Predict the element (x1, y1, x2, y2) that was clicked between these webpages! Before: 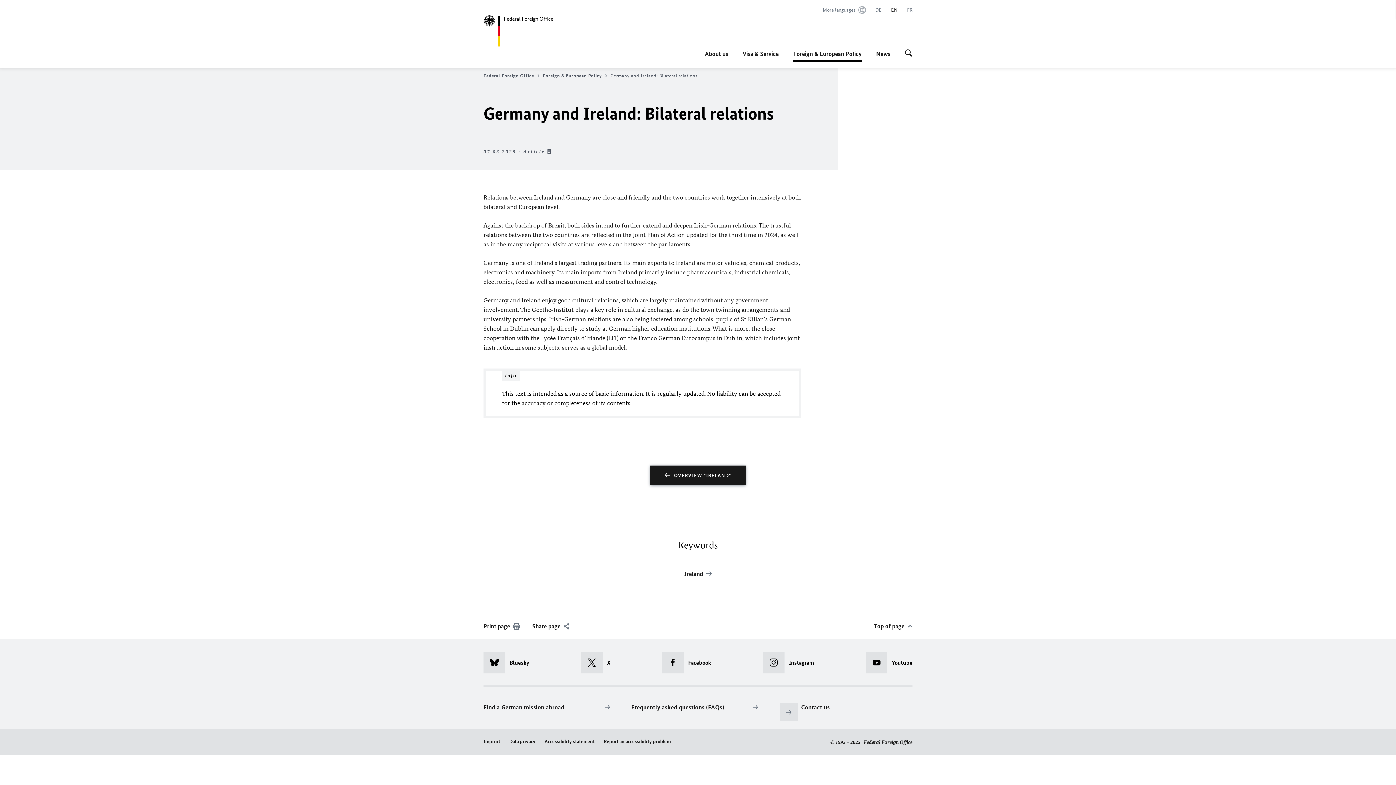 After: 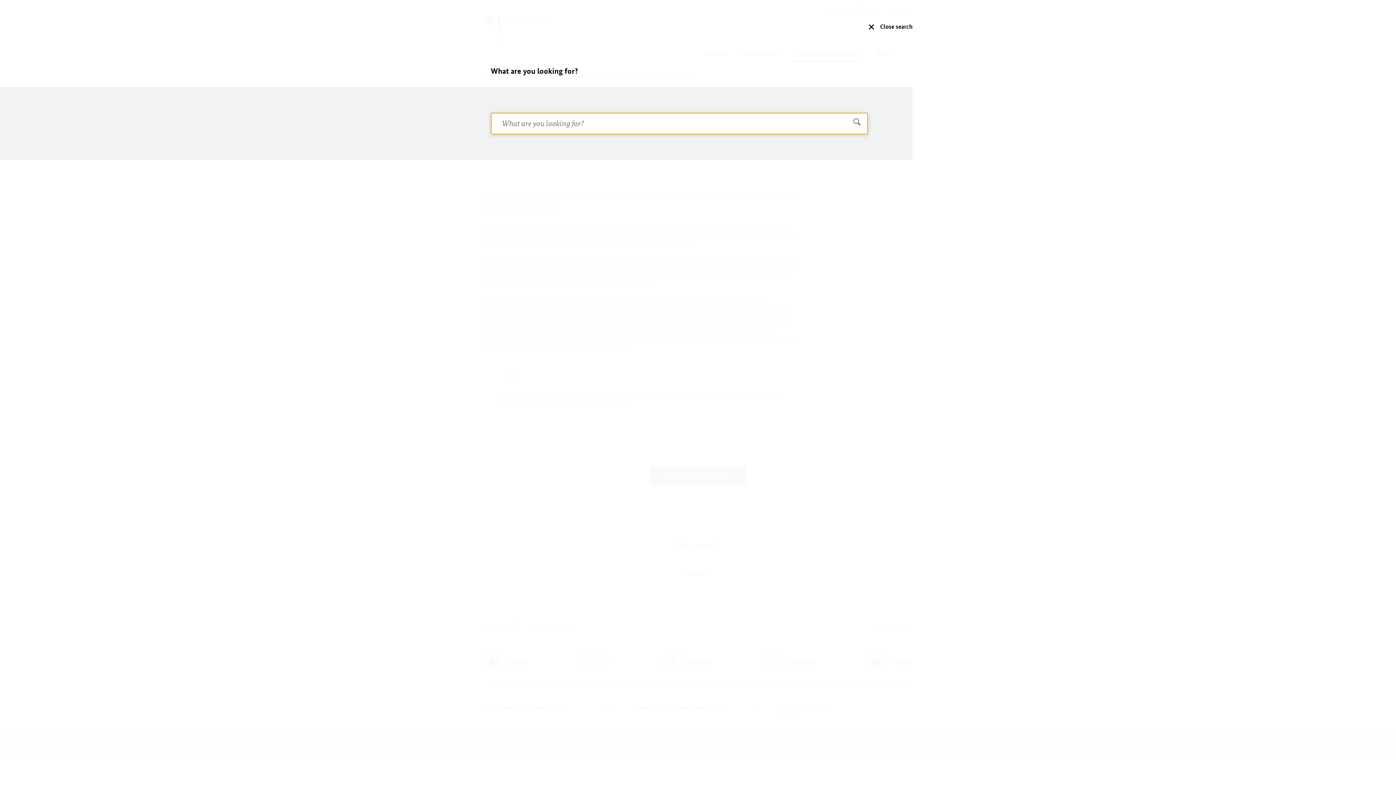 Action: bbox: (905, 45, 912, 61) label: Start search